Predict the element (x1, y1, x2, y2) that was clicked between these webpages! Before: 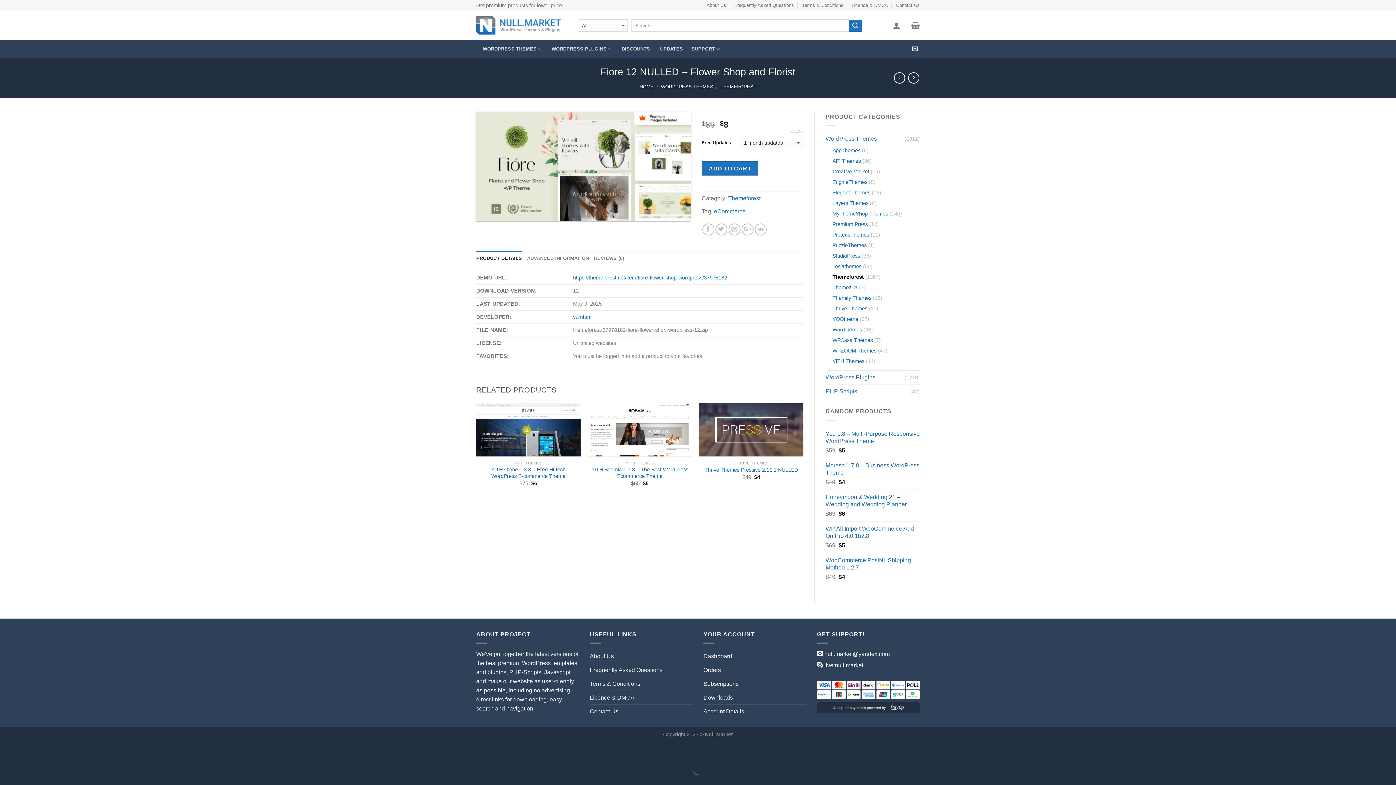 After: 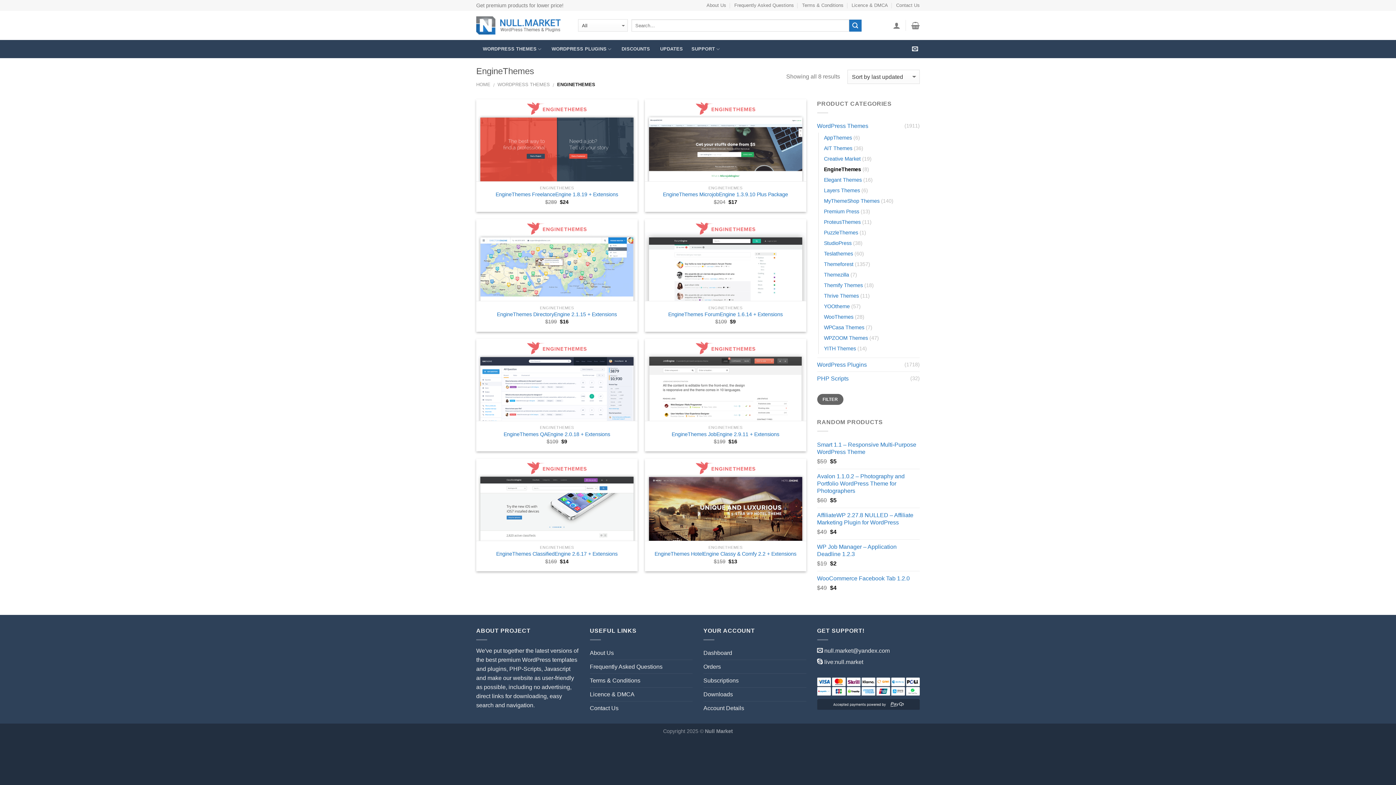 Action: bbox: (832, 177, 867, 187) label: EngineThemes